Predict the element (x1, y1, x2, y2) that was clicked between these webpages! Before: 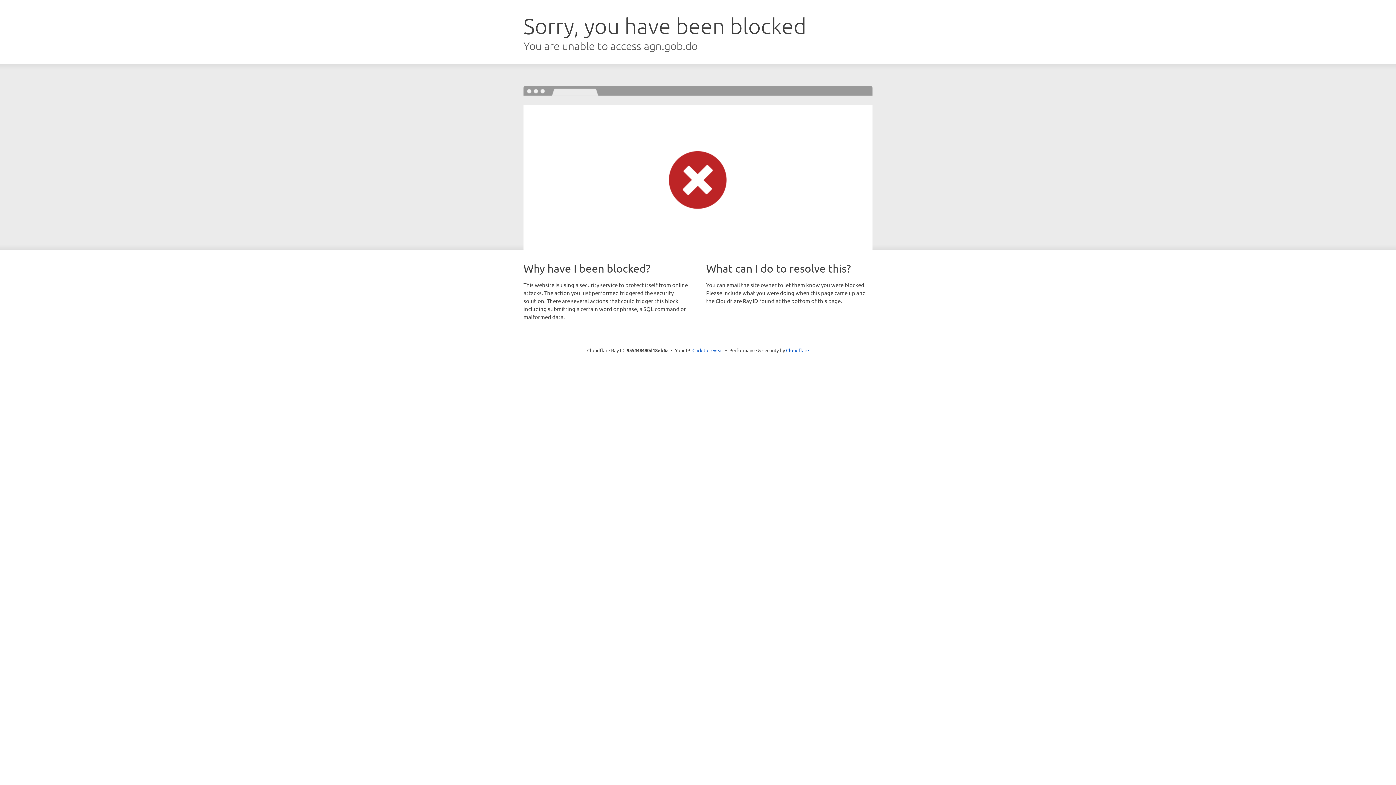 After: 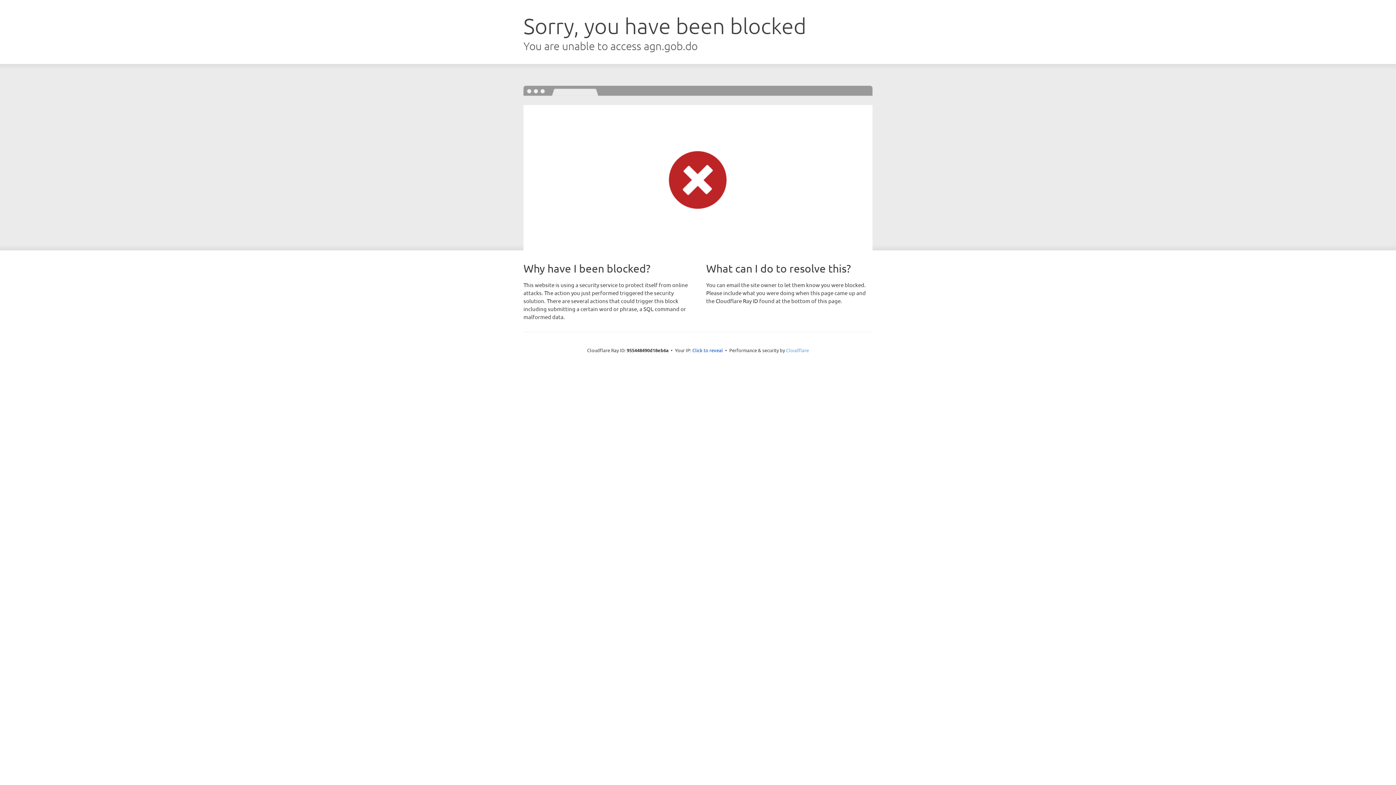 Action: label: Cloudflare bbox: (786, 347, 809, 353)